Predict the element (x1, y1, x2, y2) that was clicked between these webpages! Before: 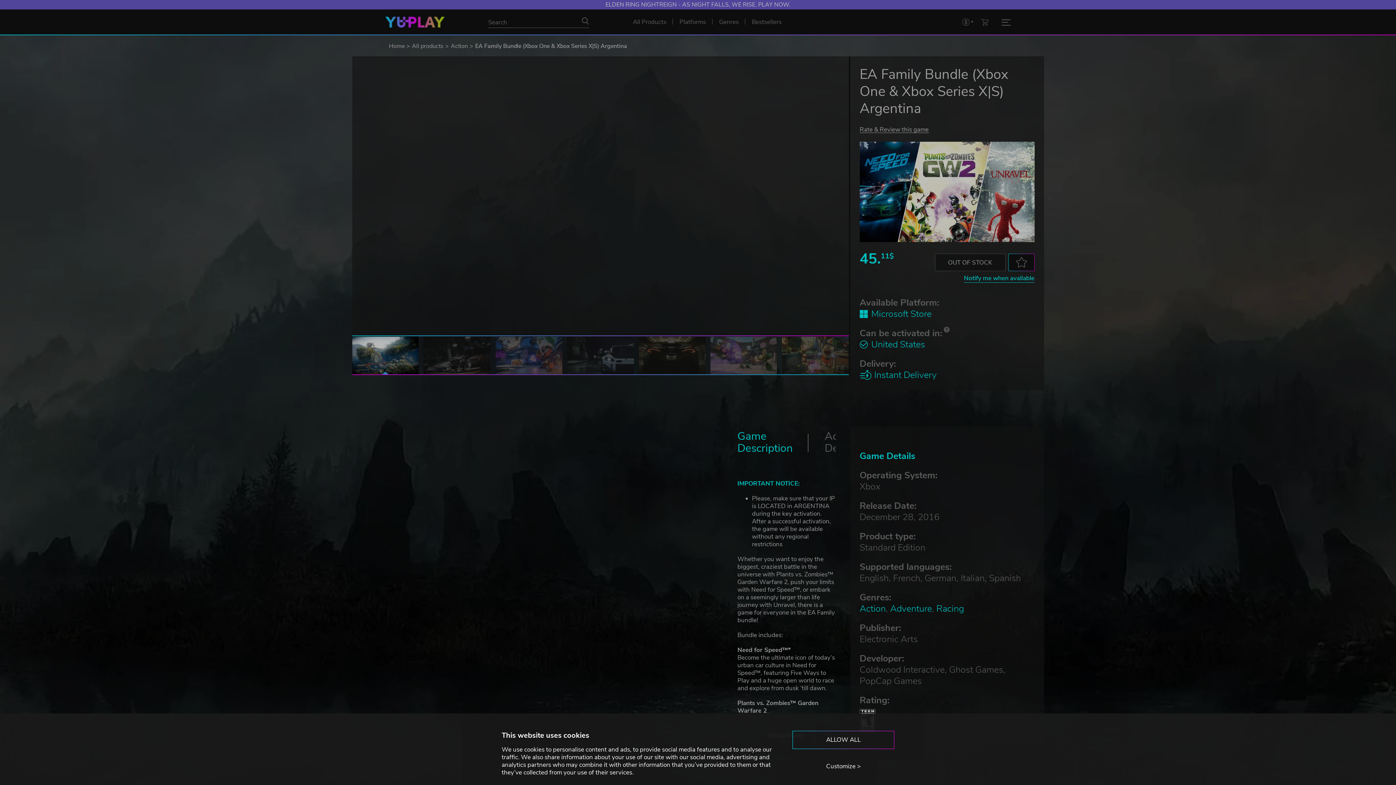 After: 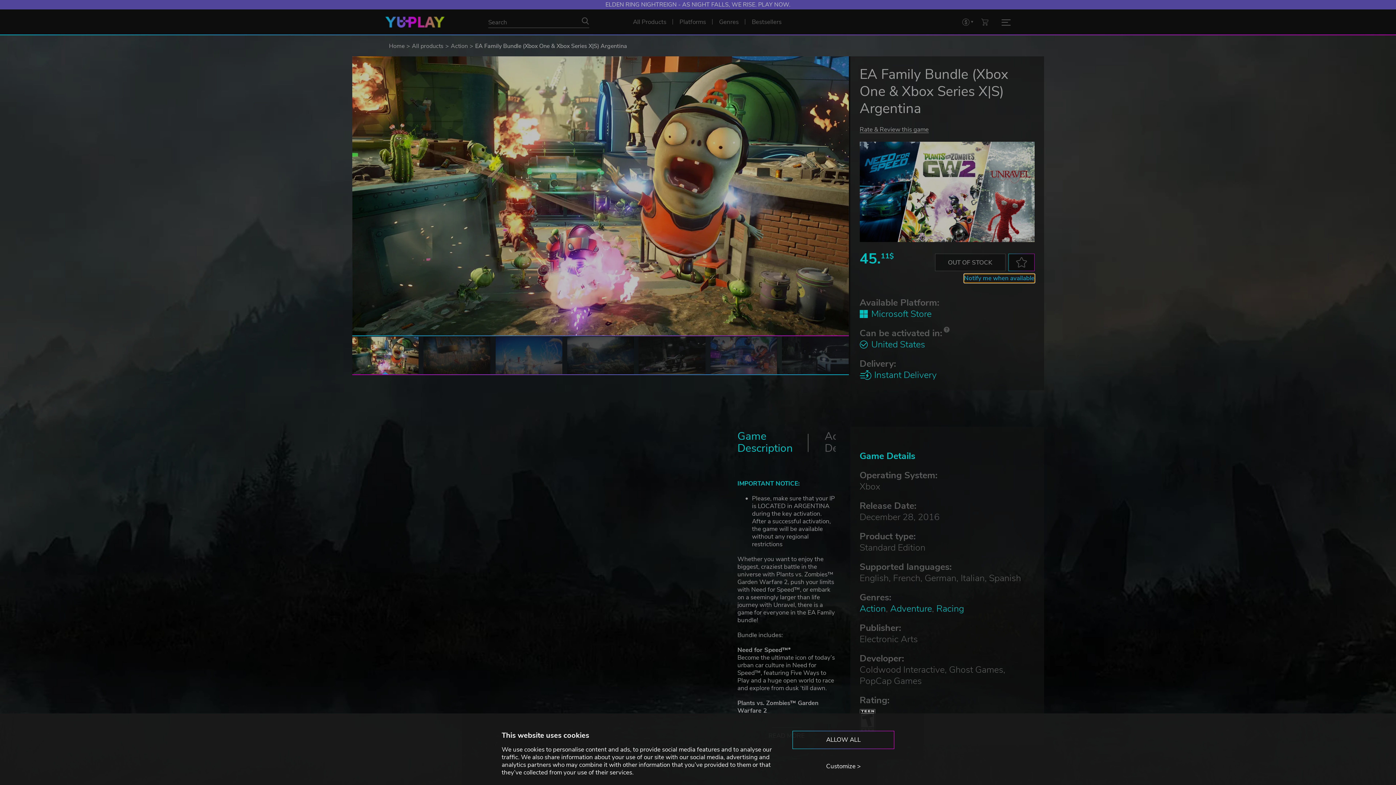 Action: bbox: (964, 274, 1034, 282) label: Notify me when available